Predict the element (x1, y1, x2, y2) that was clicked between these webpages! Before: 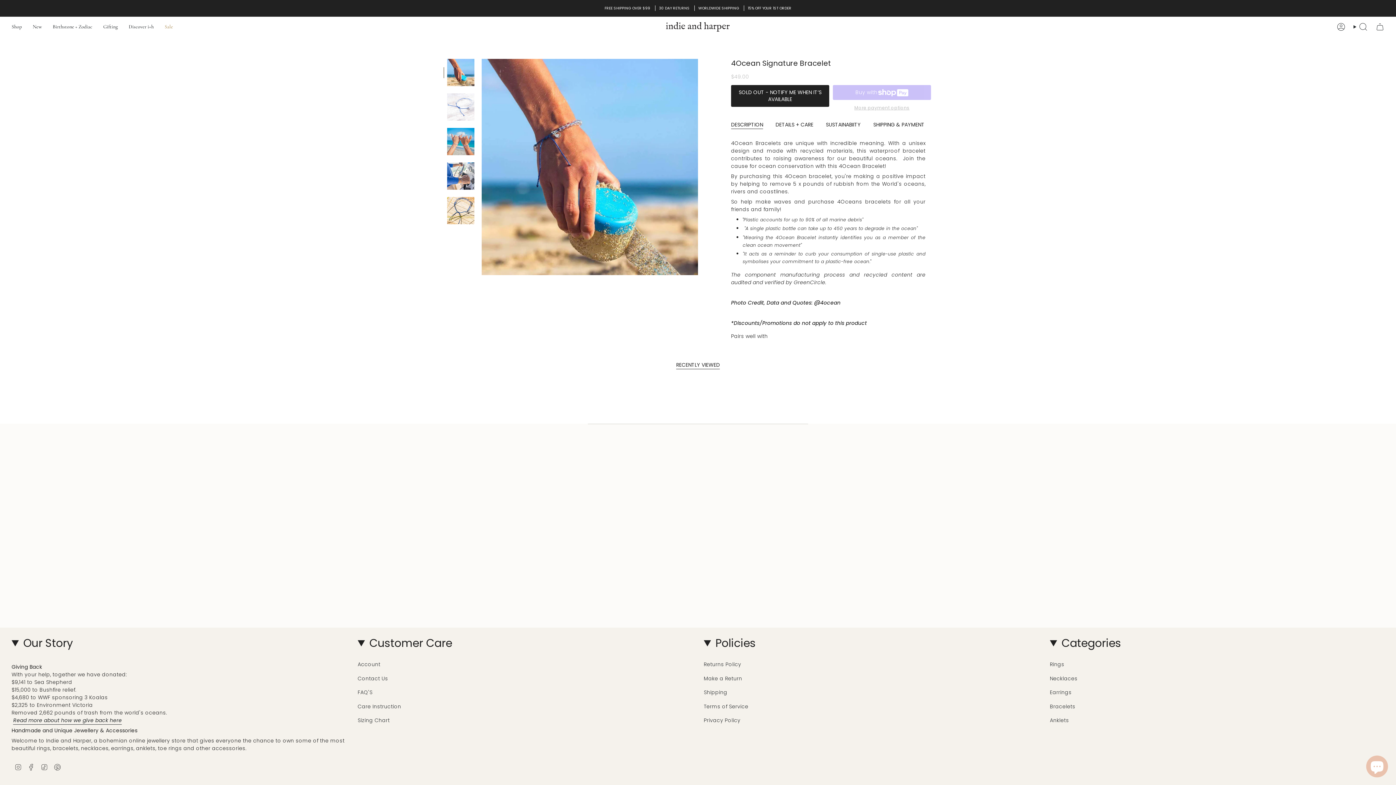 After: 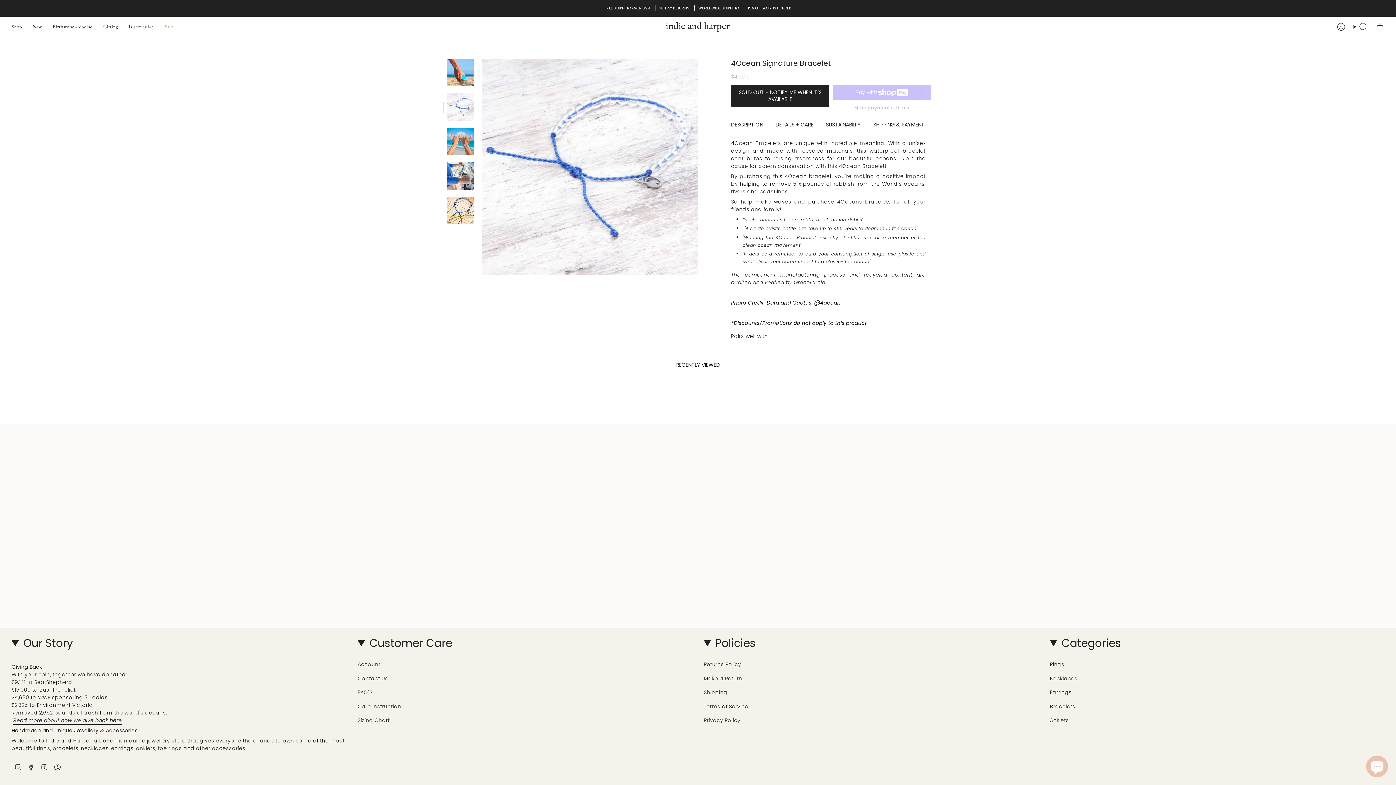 Action: bbox: (447, 93, 474, 120)